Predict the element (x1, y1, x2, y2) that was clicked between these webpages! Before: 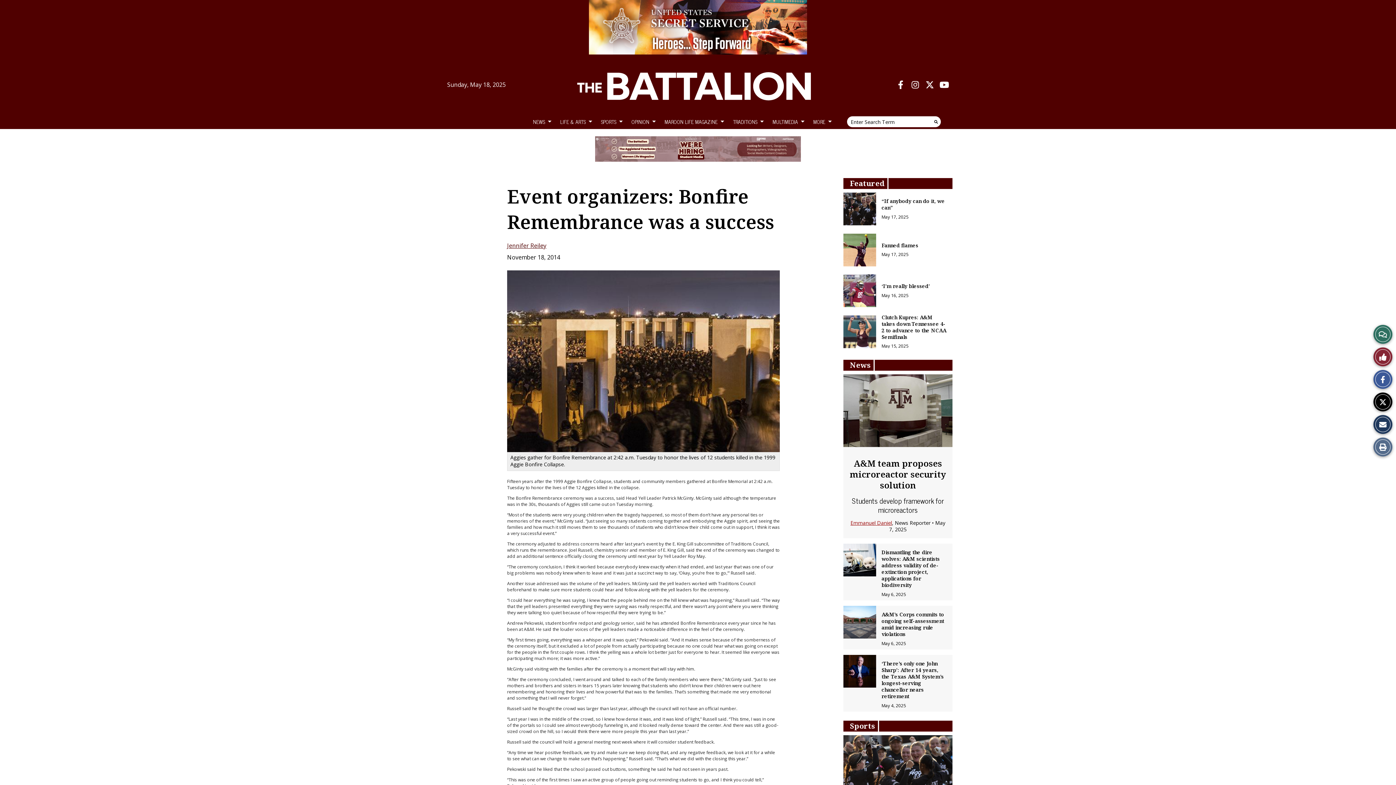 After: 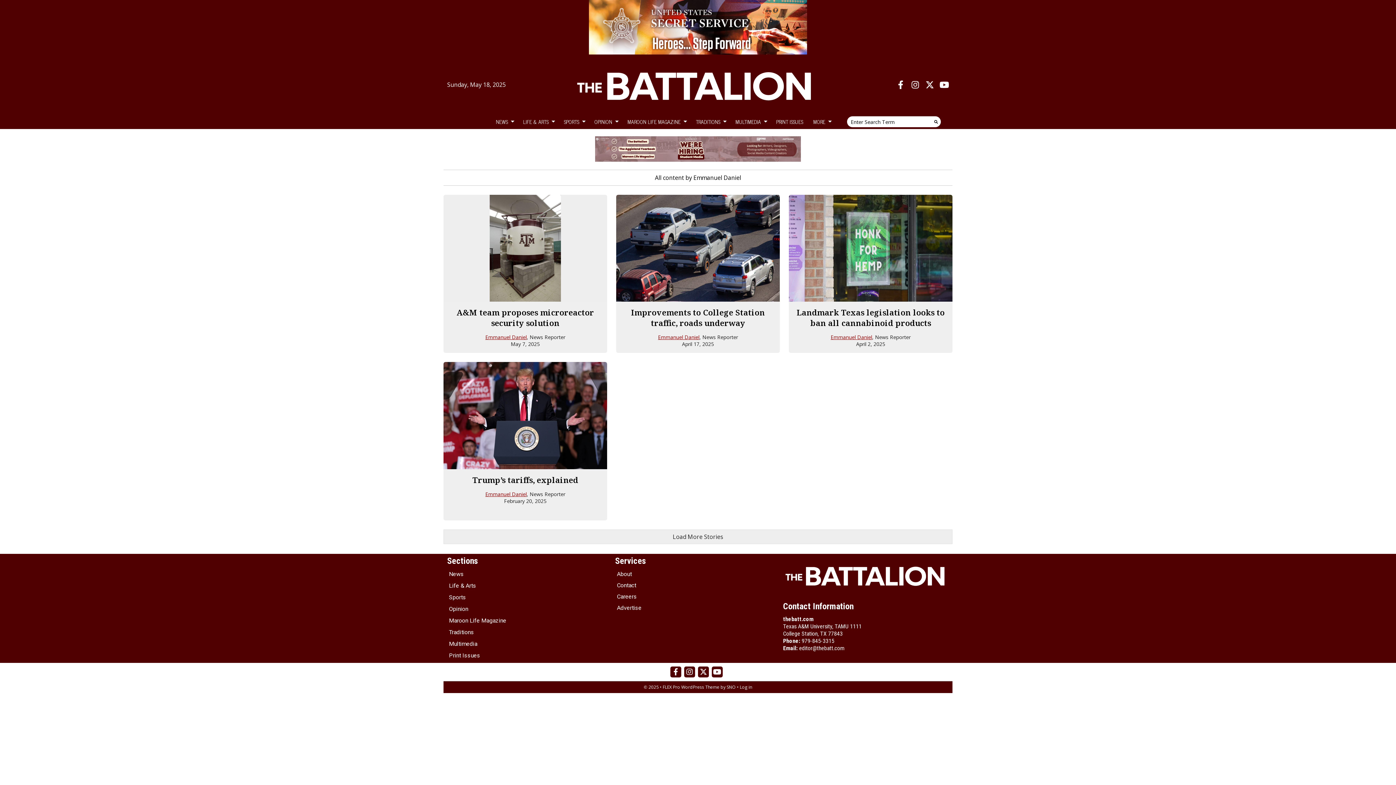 Action: label: Emmanuel Daniel bbox: (850, 519, 892, 526)